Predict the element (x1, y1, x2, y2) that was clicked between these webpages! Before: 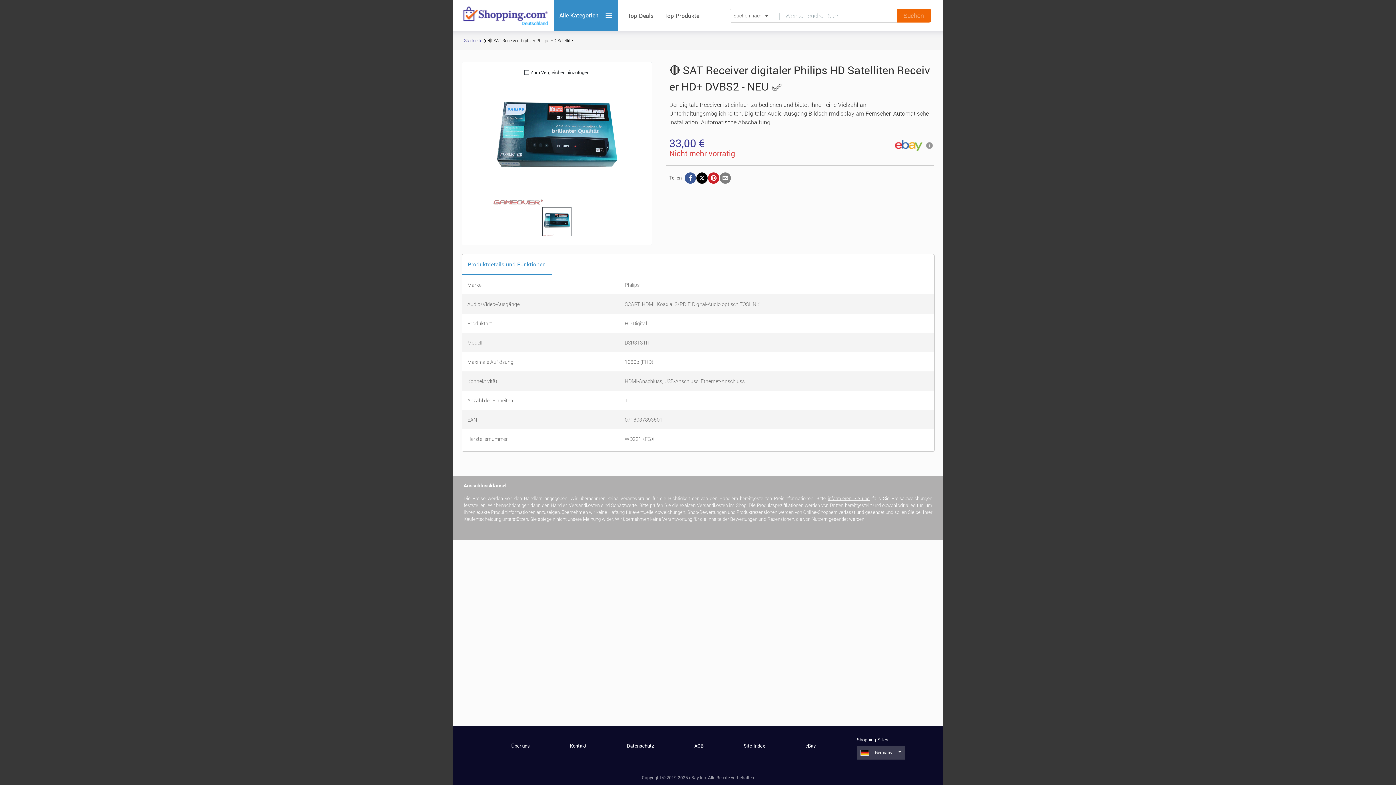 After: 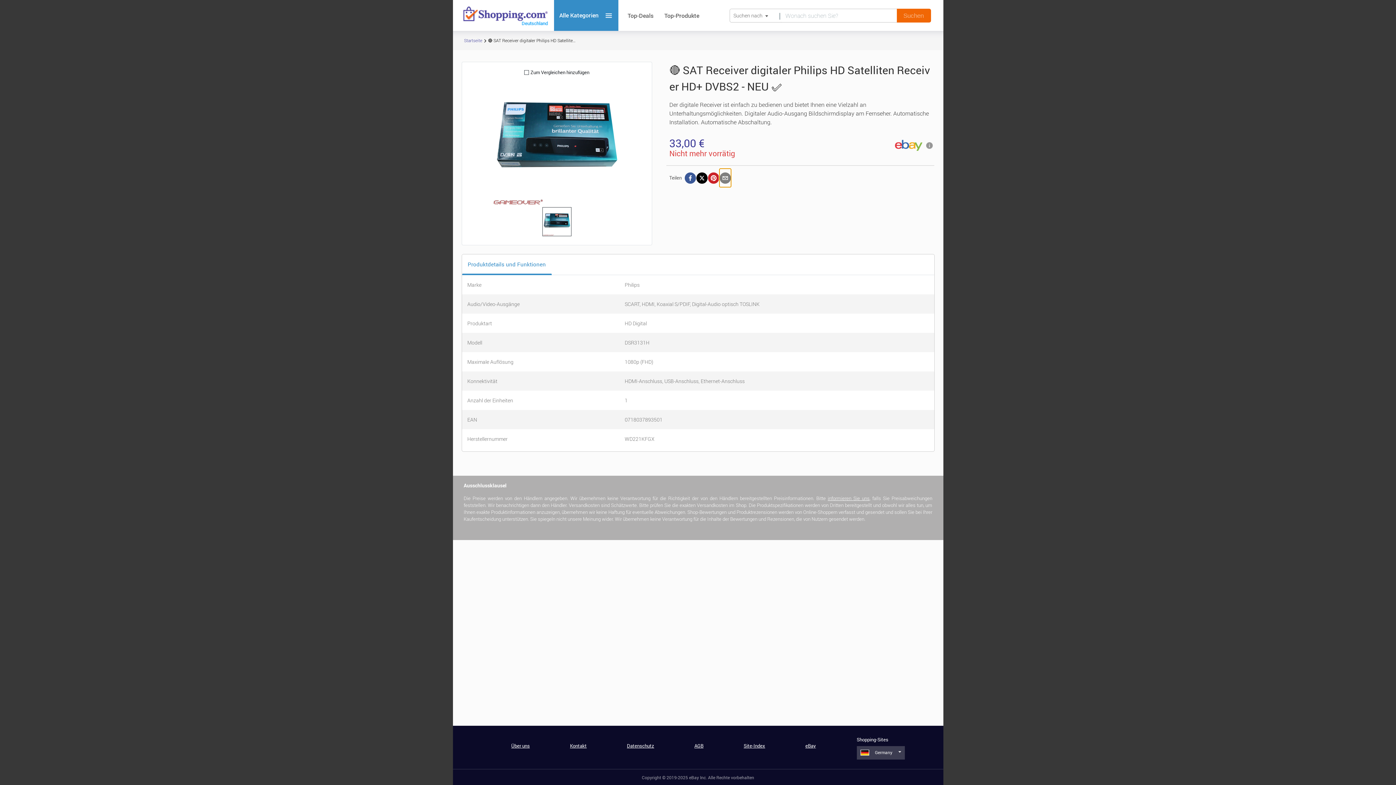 Action: label: email bbox: (719, 168, 731, 187)